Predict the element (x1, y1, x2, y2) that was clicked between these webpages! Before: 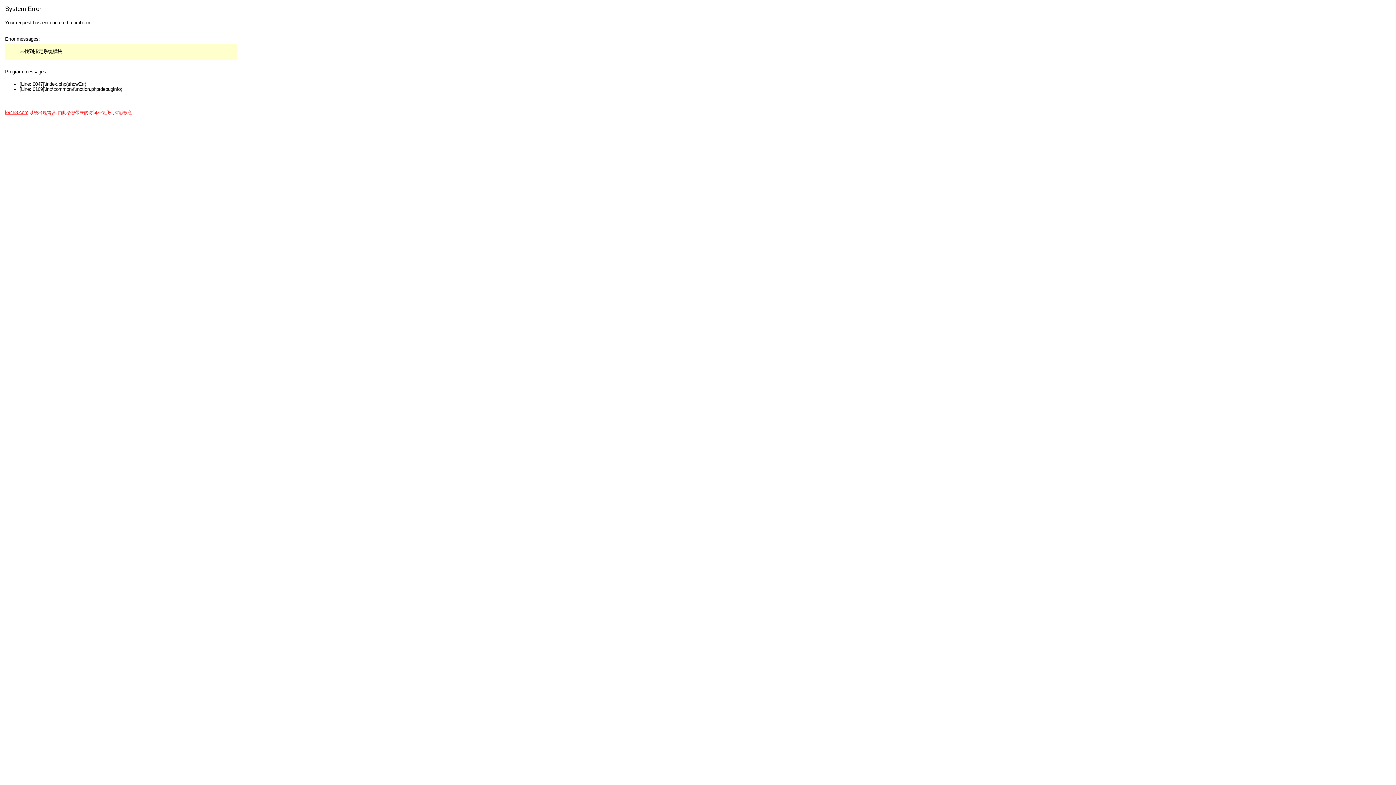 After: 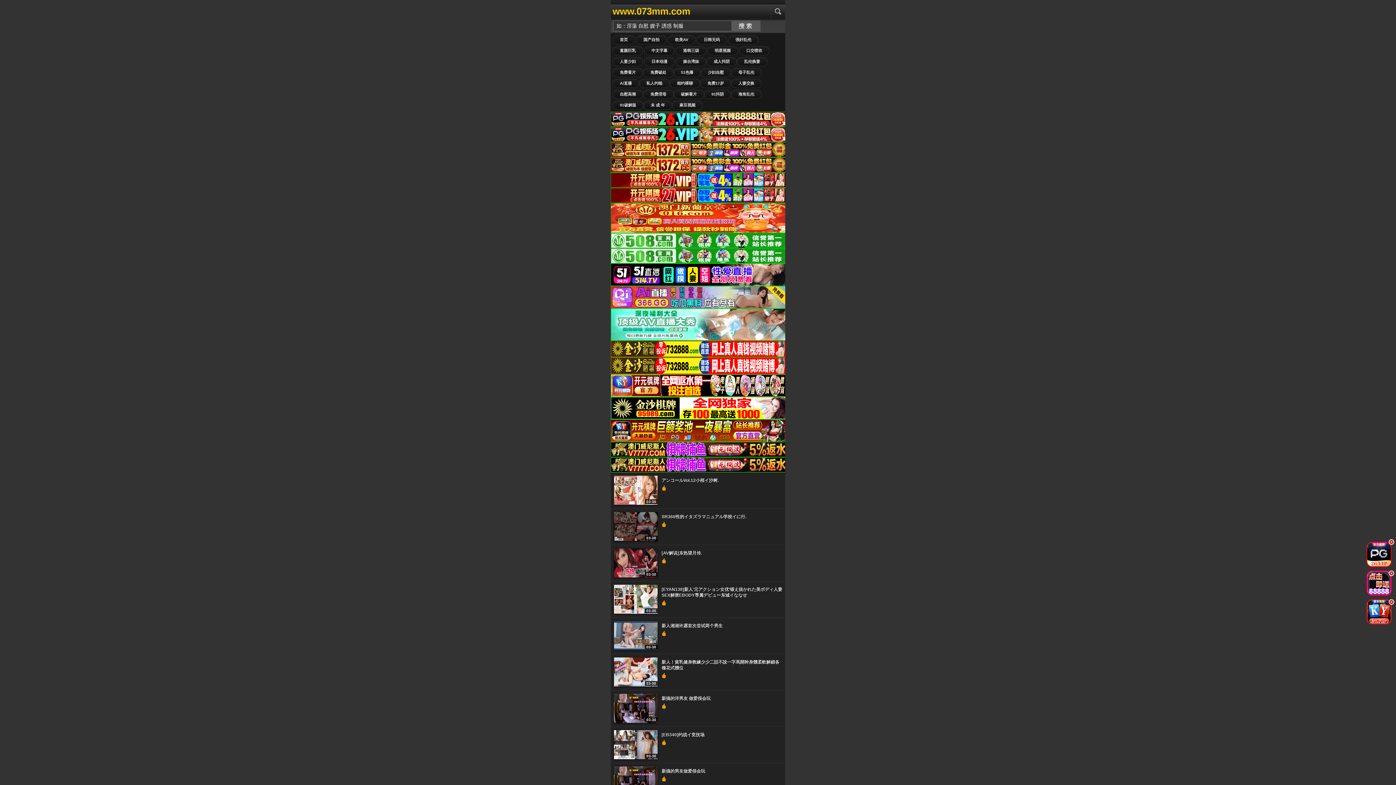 Action: bbox: (5, 109, 28, 115) label: k9458.com